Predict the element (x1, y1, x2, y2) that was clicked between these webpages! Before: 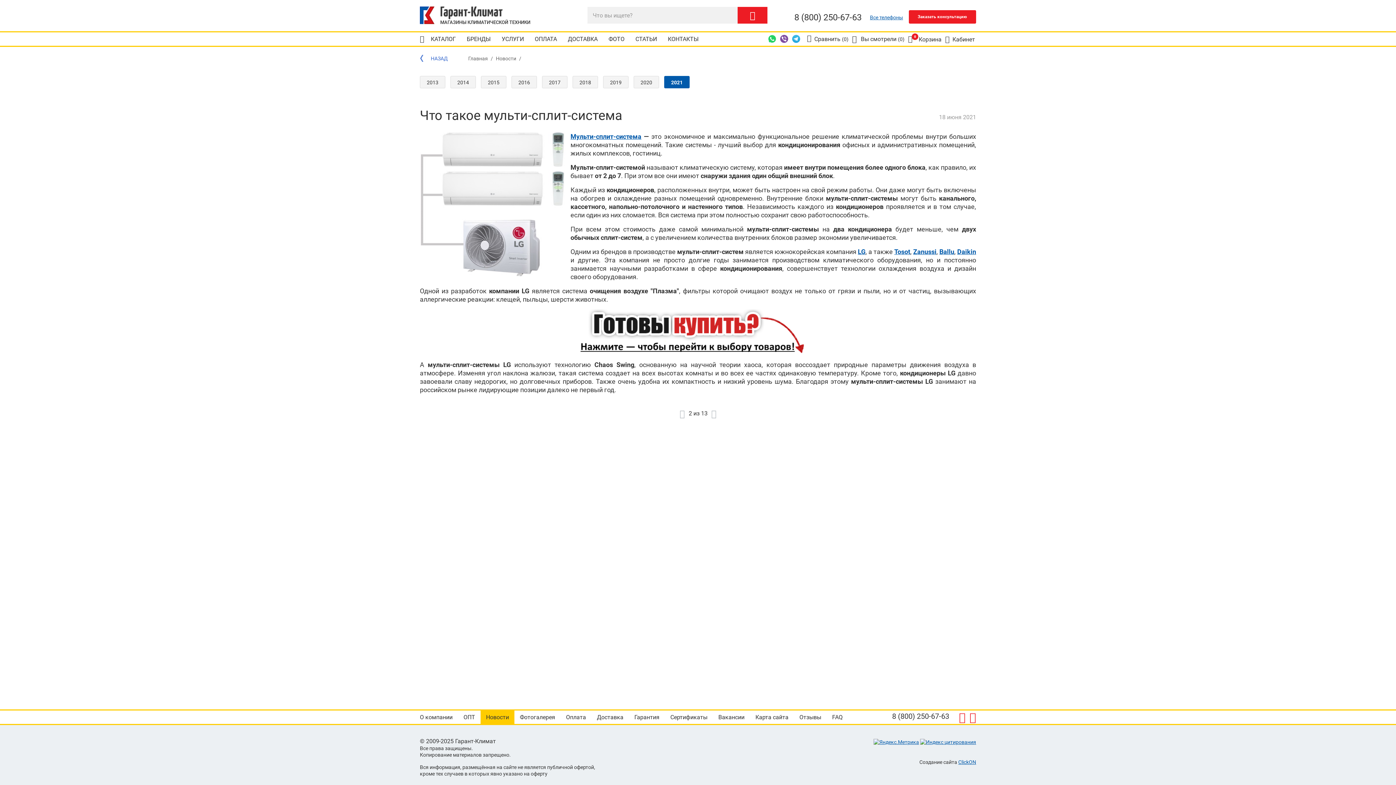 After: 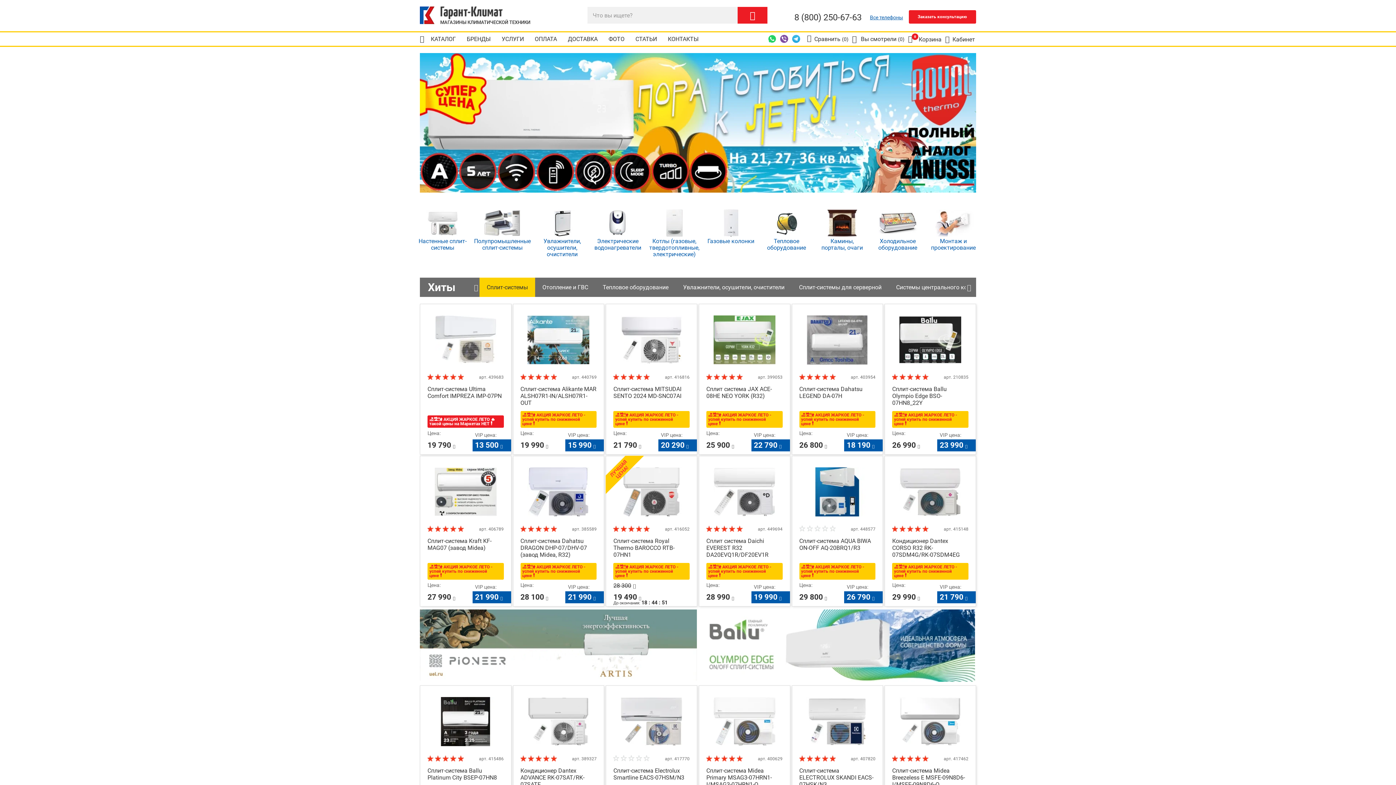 Action: bbox: (420, 6, 530, 24) label: МАГАЗИНЫ КЛИМАТИЧЕСКОЙ ТЕХНИКИ